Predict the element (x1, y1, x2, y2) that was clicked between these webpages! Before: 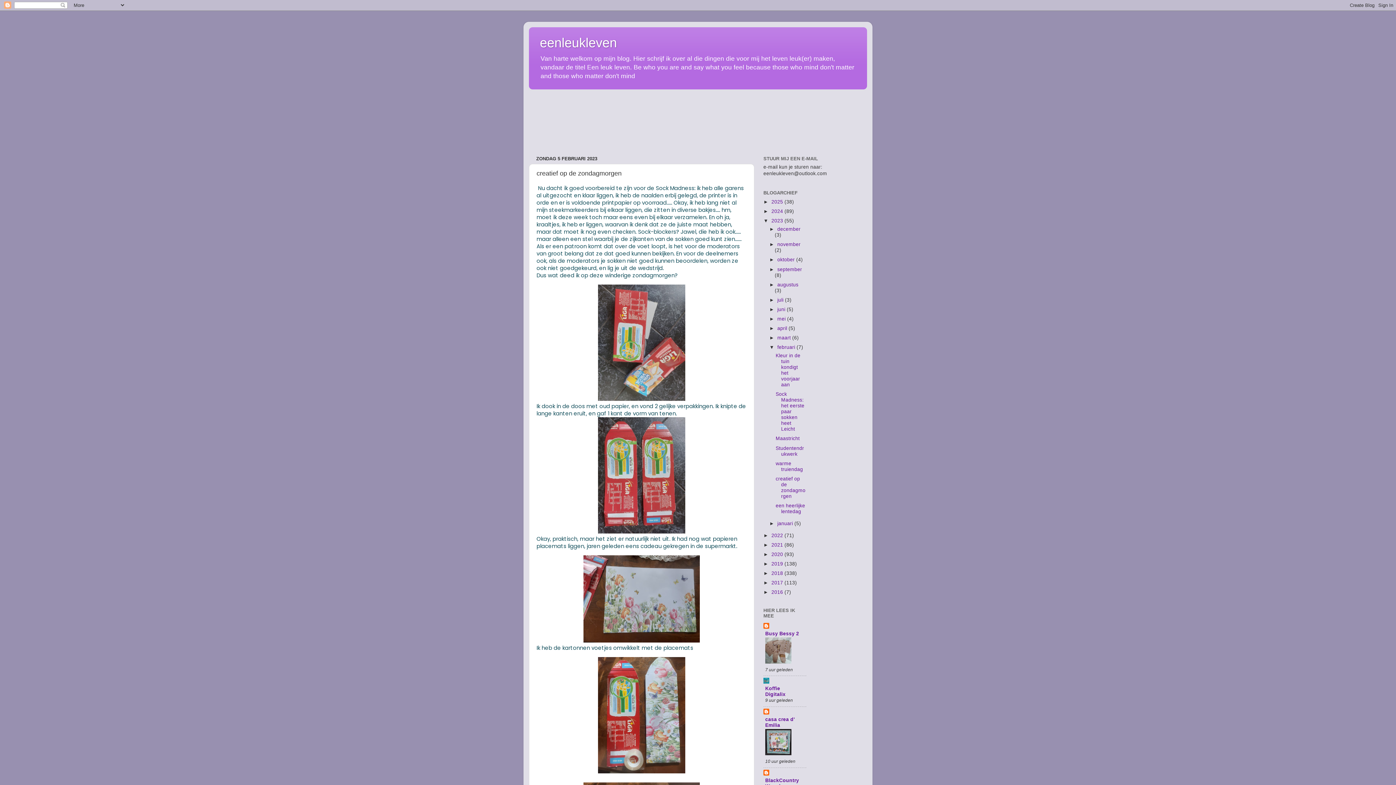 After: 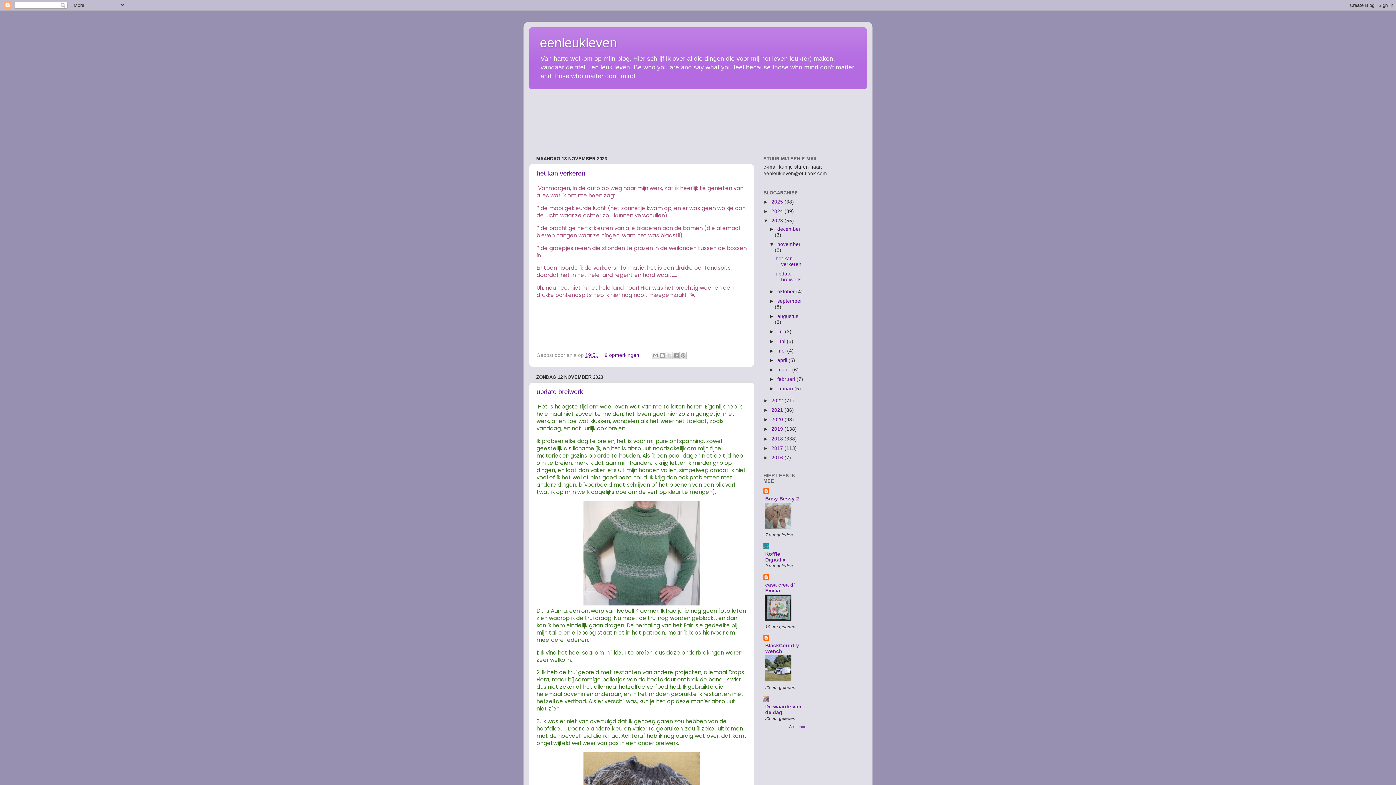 Action: bbox: (777, 241, 800, 247) label: november 